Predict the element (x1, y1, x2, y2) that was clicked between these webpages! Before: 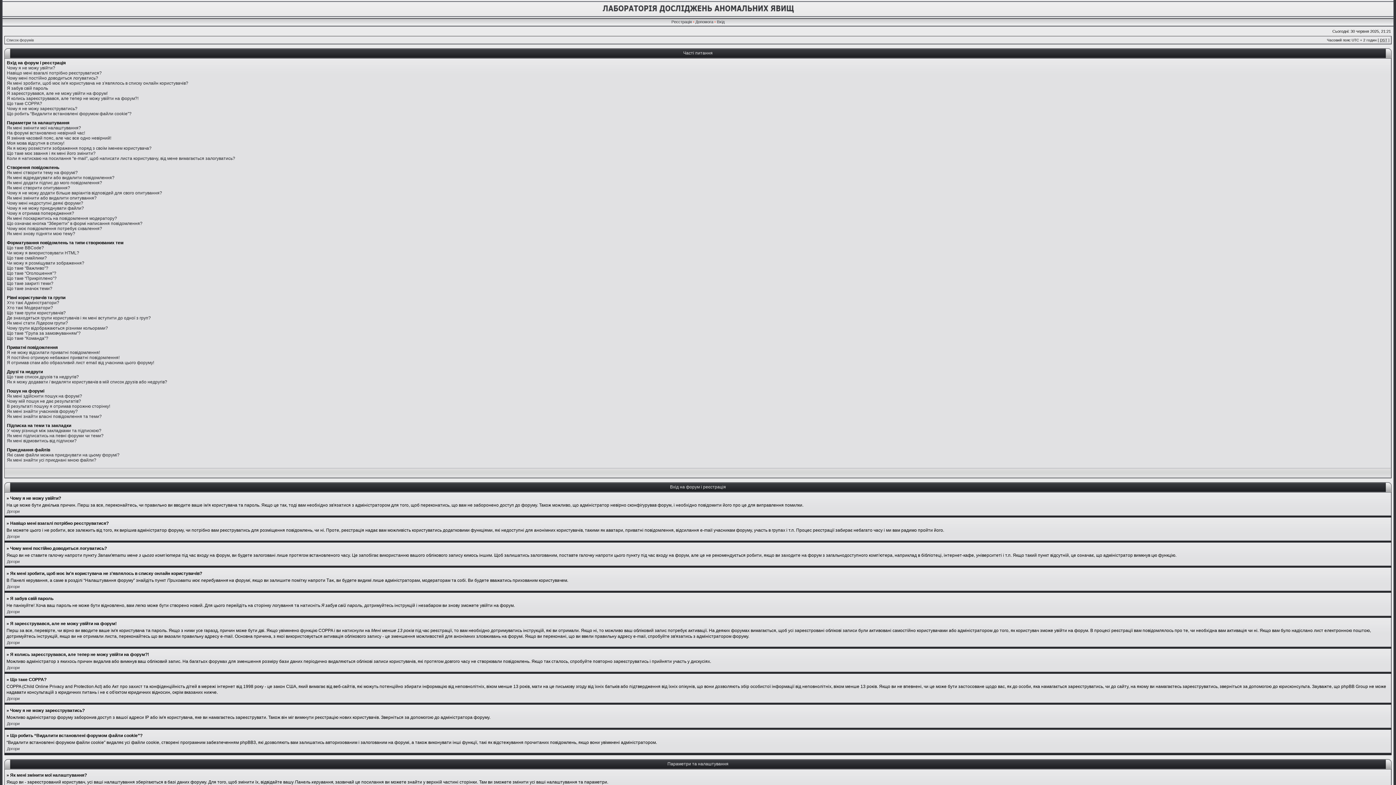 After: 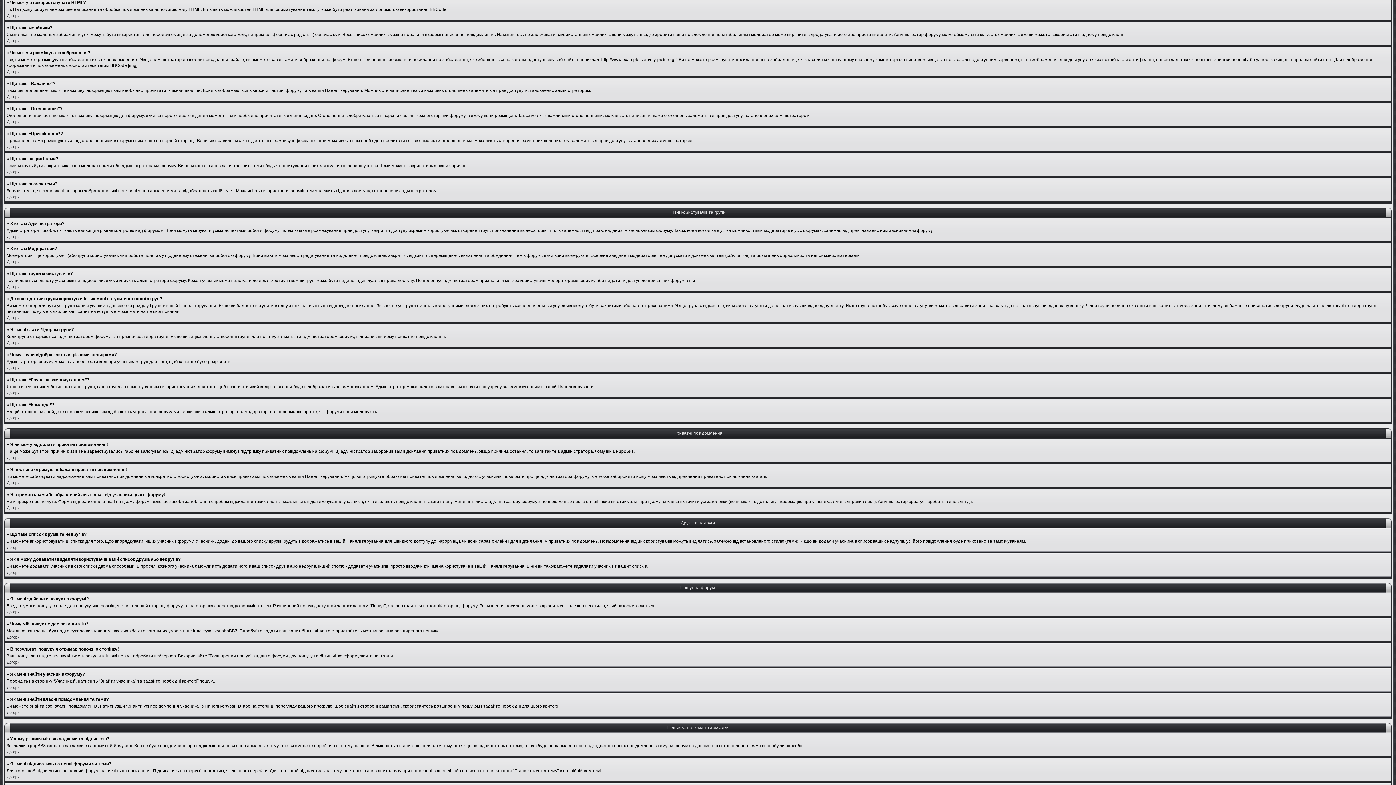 Action: bbox: (6, 250, 79, 255) label: Чи можу я використовувати HTML?